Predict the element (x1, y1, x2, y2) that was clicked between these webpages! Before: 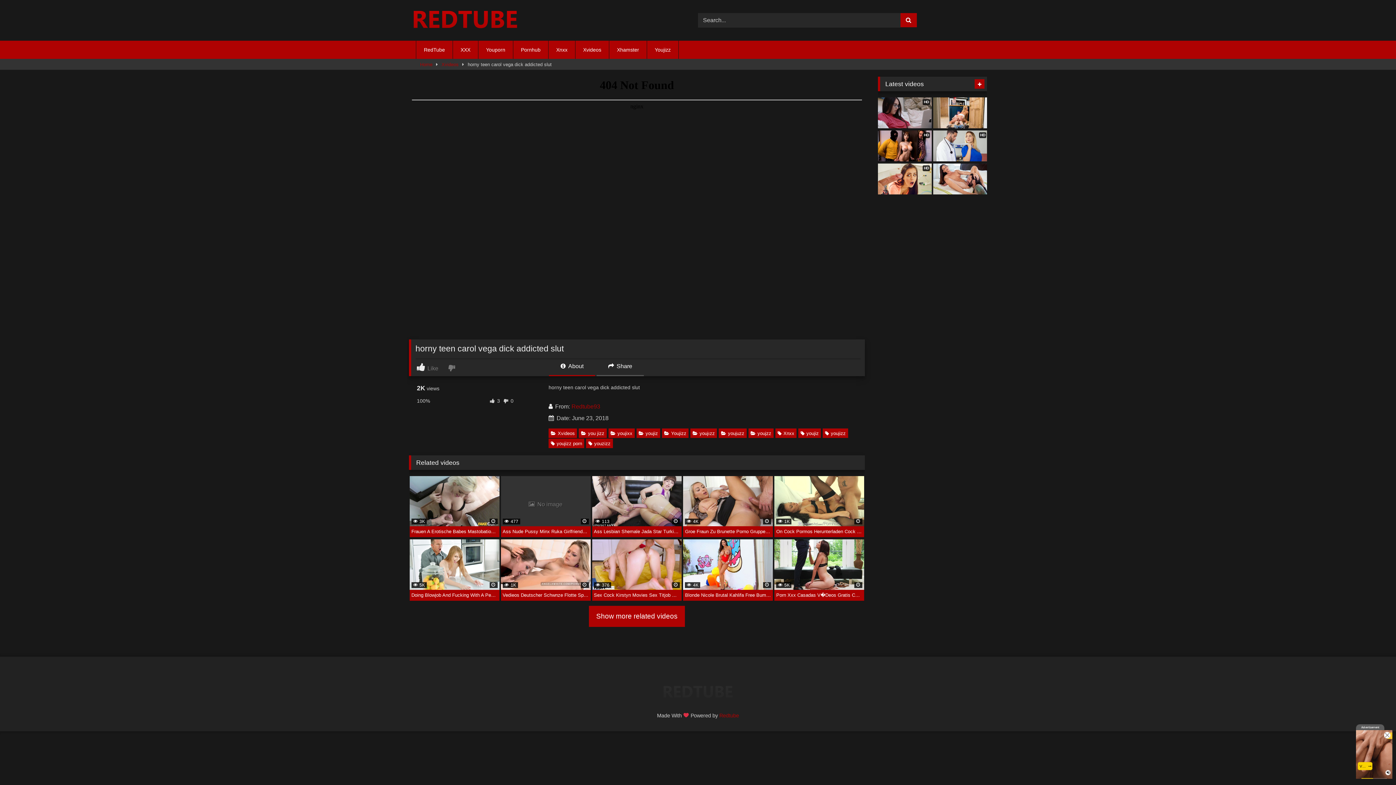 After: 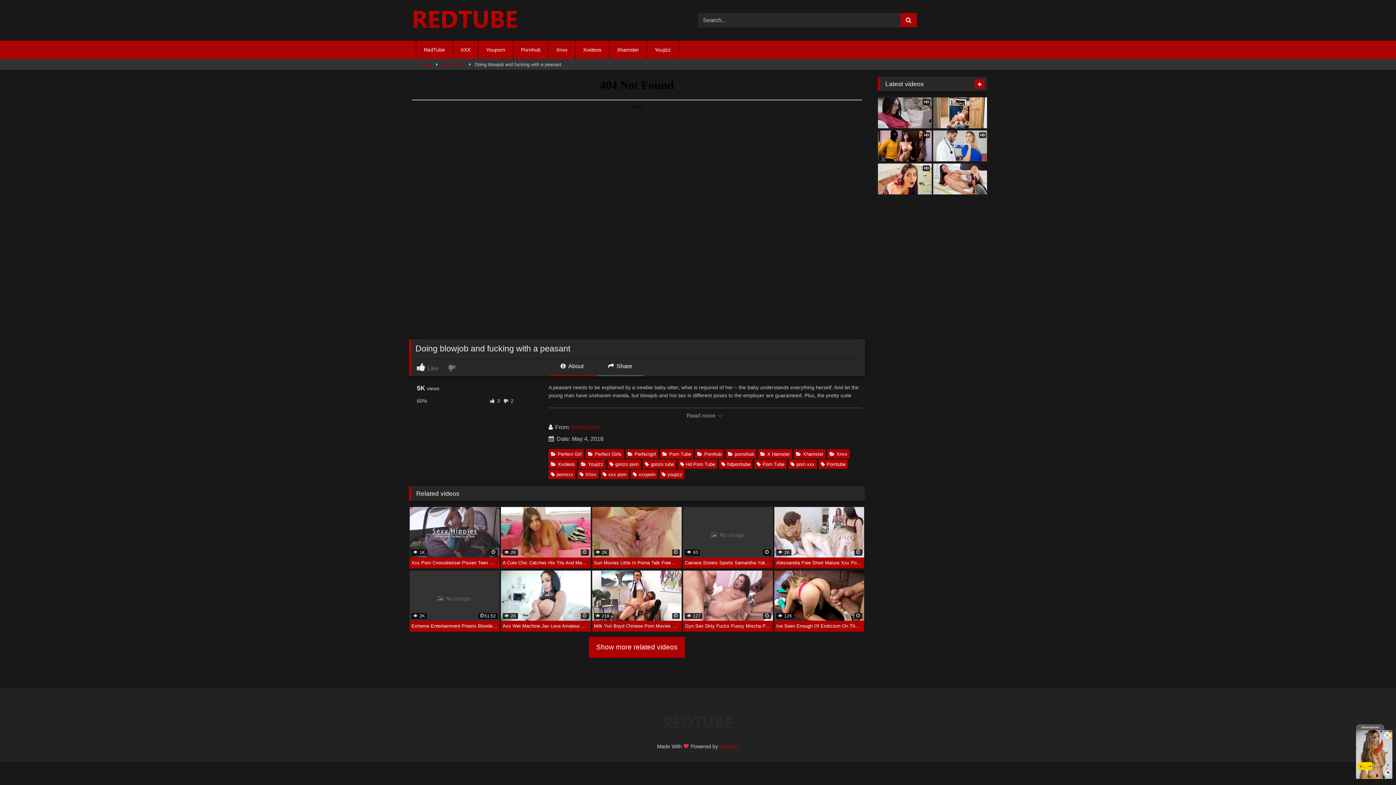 Action: label:  5K
Doing Blowjob And Fucking With A Peasant bbox: (409, 539, 499, 601)